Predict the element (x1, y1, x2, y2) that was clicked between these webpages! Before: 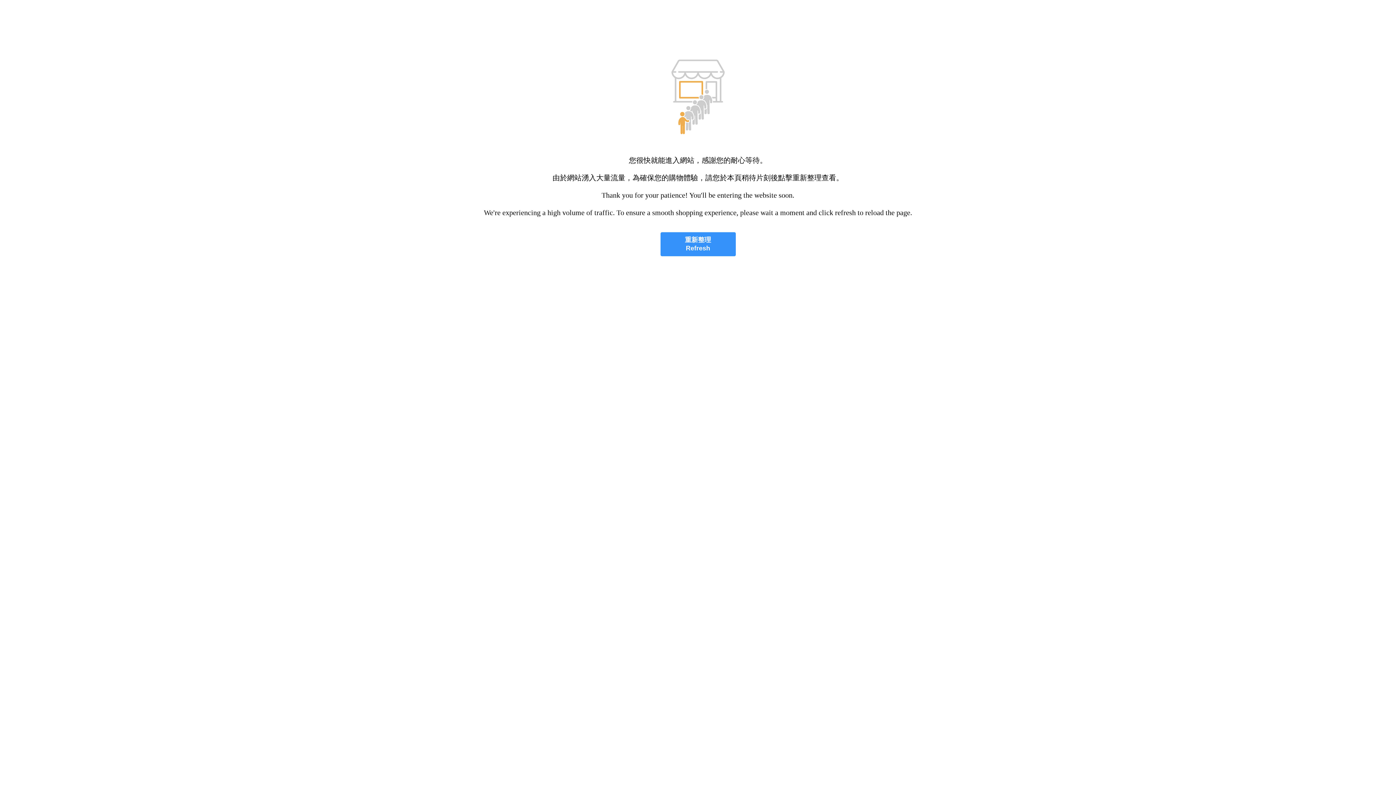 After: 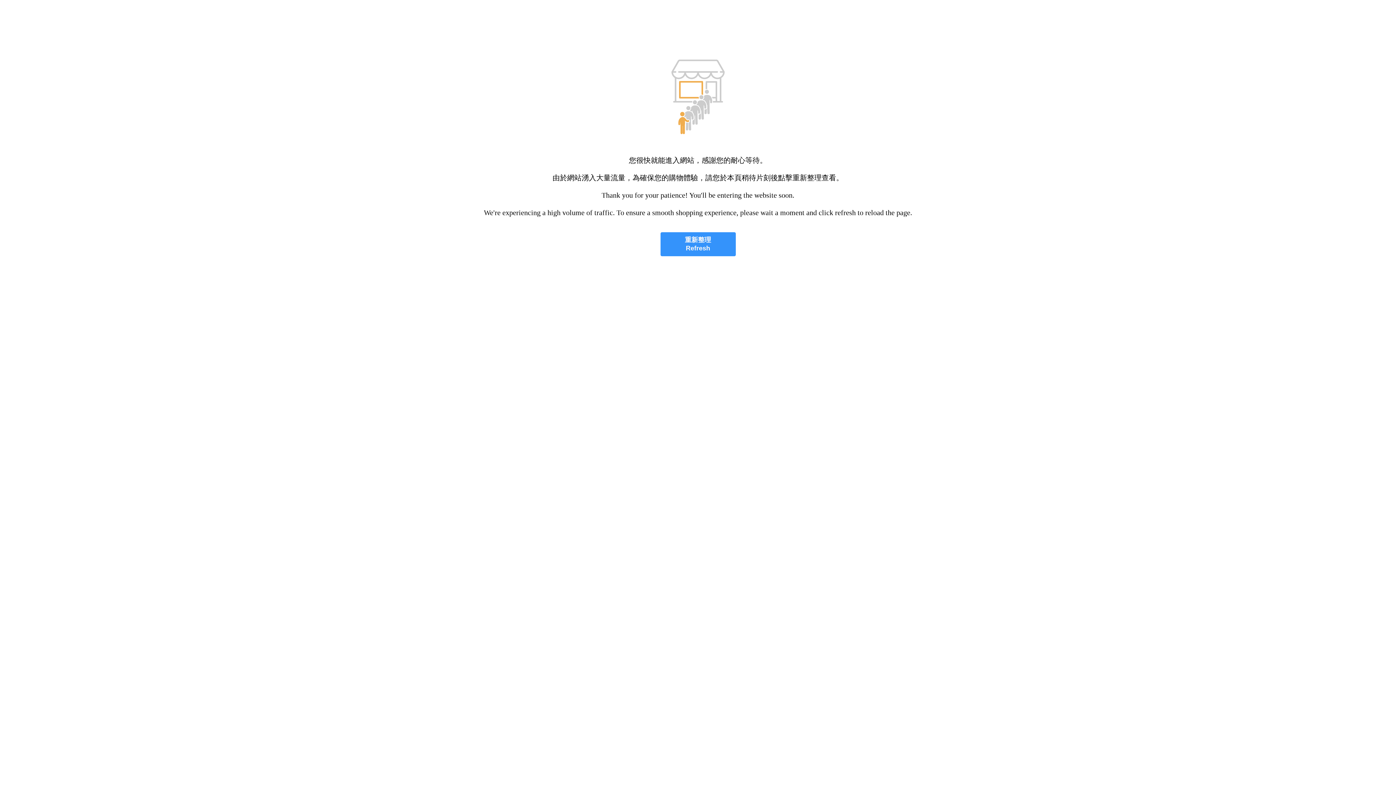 Action: bbox: (660, 232, 735, 256) label: 重新整理
Refresh